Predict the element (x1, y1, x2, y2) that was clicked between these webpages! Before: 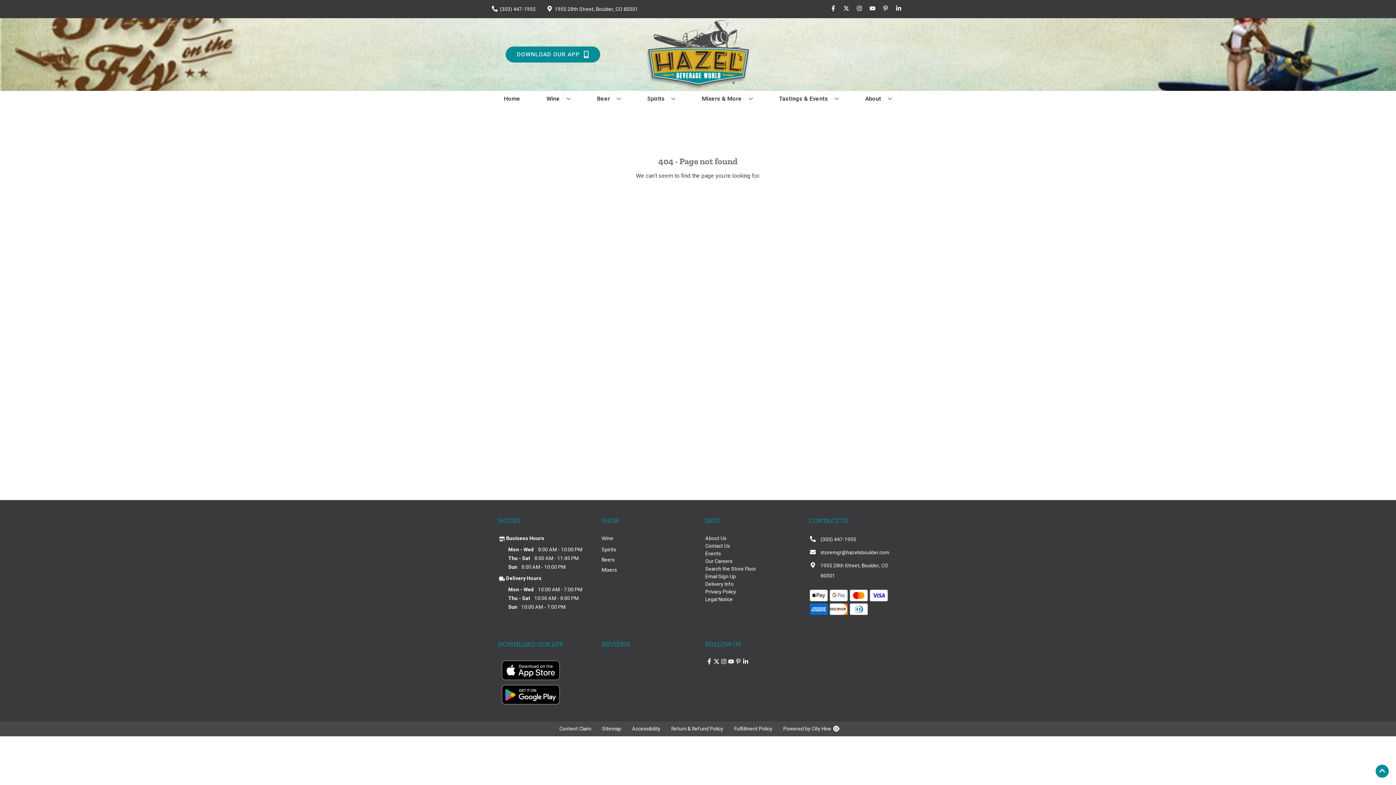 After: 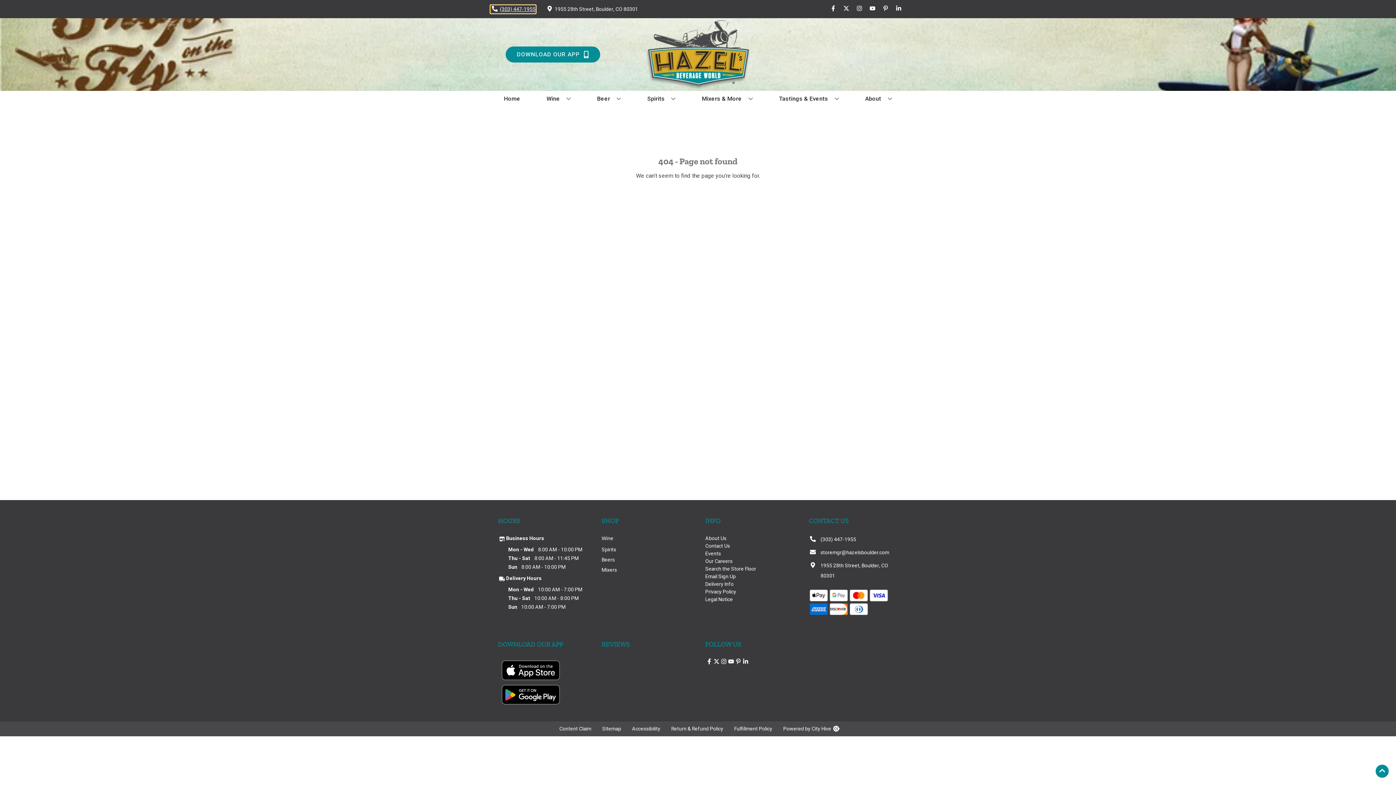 Action: label: Store number is (303) 447-1955 Clicking will open a link in a new tab bbox: (490, 5, 535, 12)